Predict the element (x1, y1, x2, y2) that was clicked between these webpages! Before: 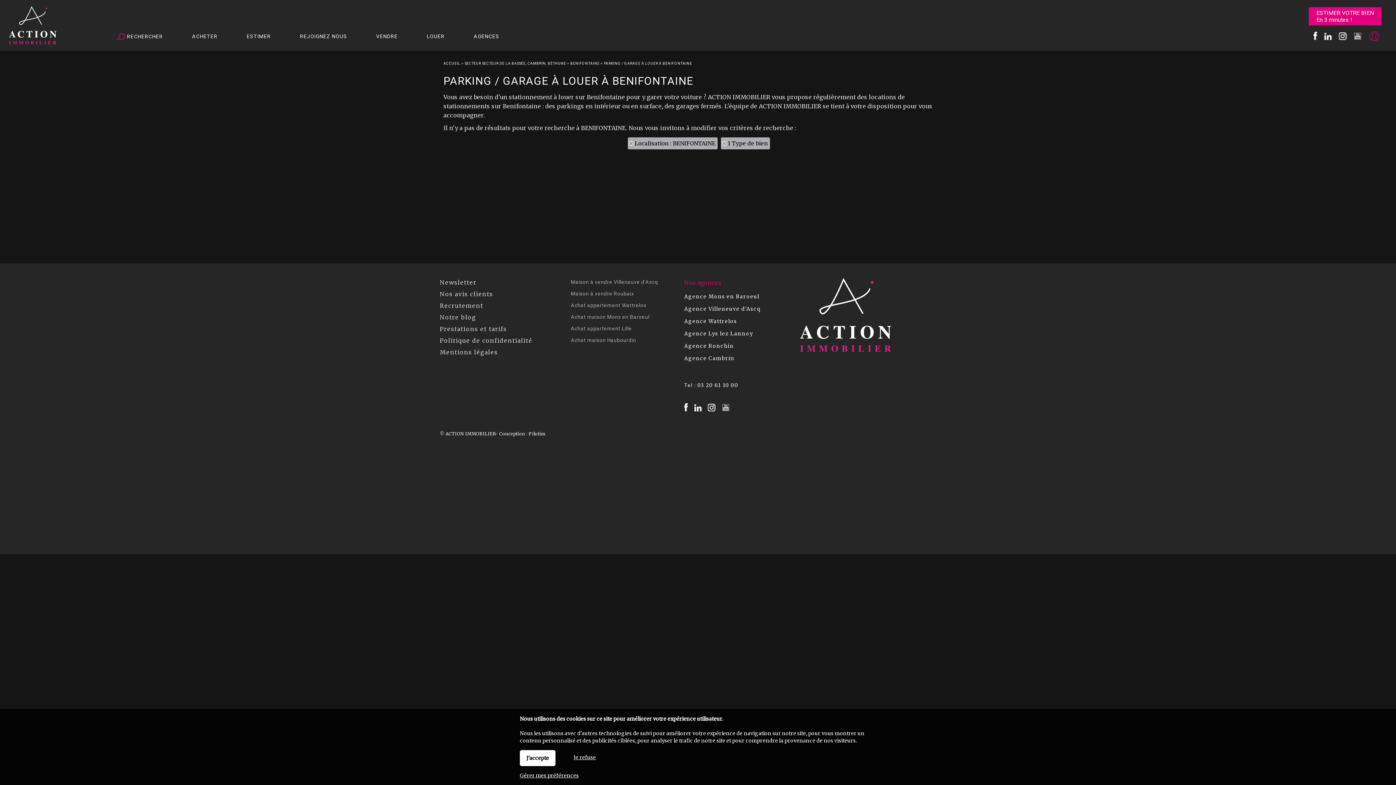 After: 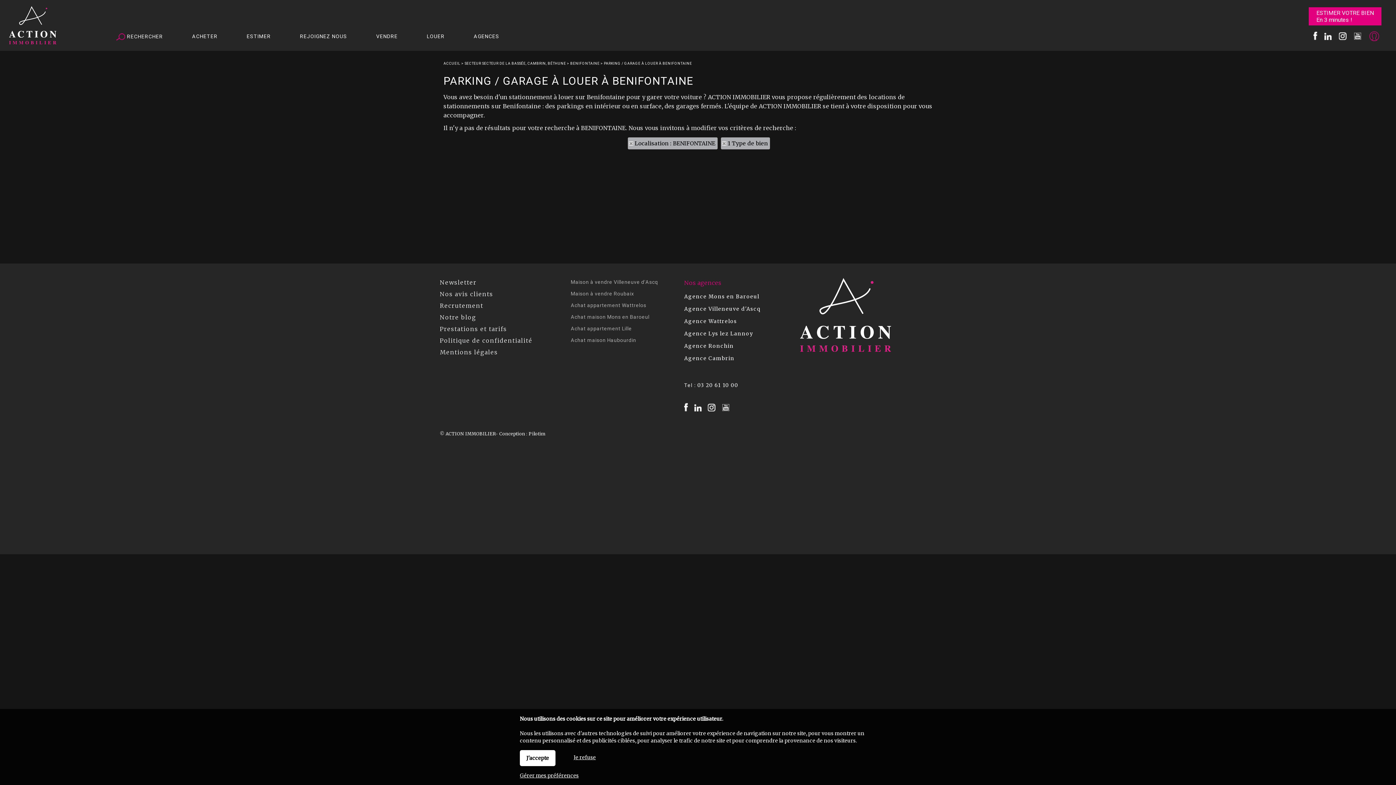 Action: label: 03 20 61 10 00 bbox: (697, 382, 738, 388)